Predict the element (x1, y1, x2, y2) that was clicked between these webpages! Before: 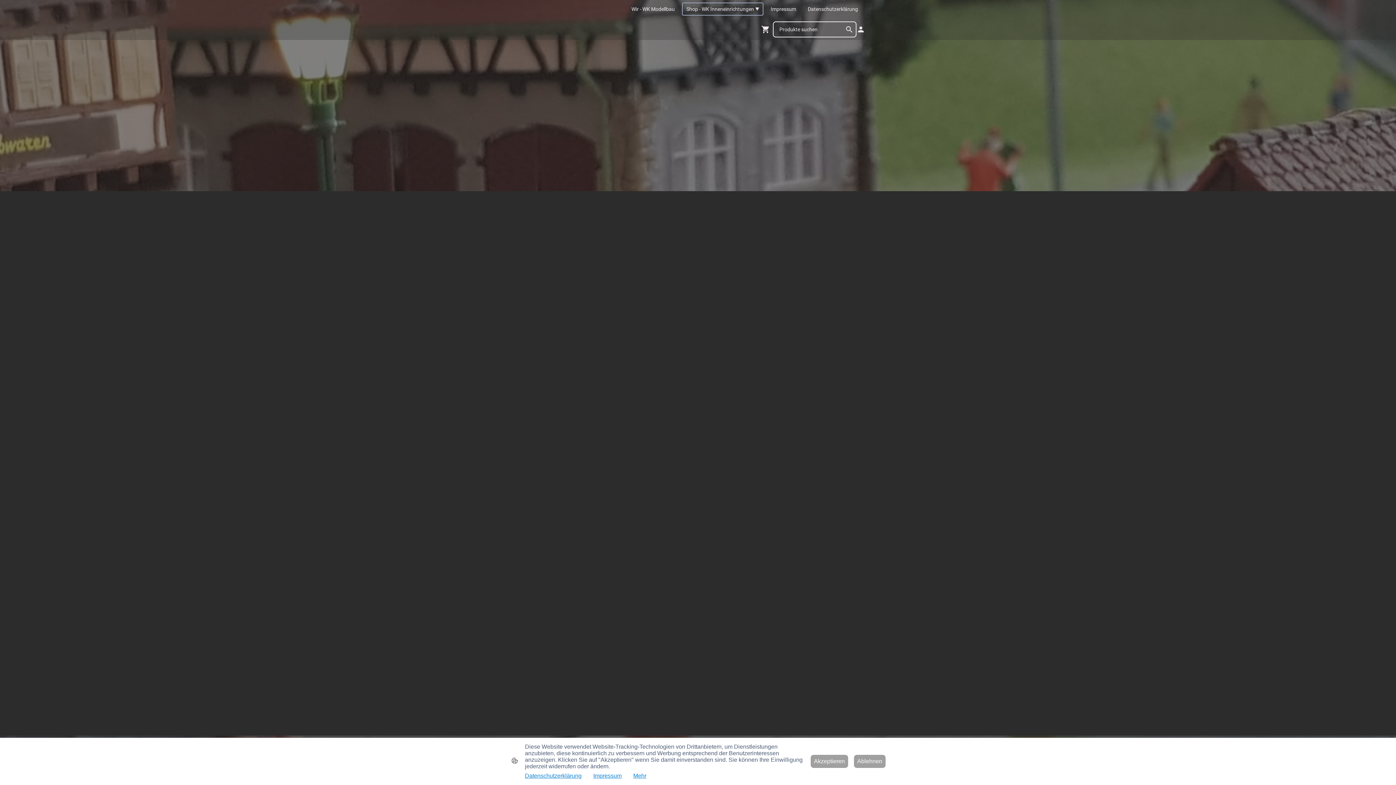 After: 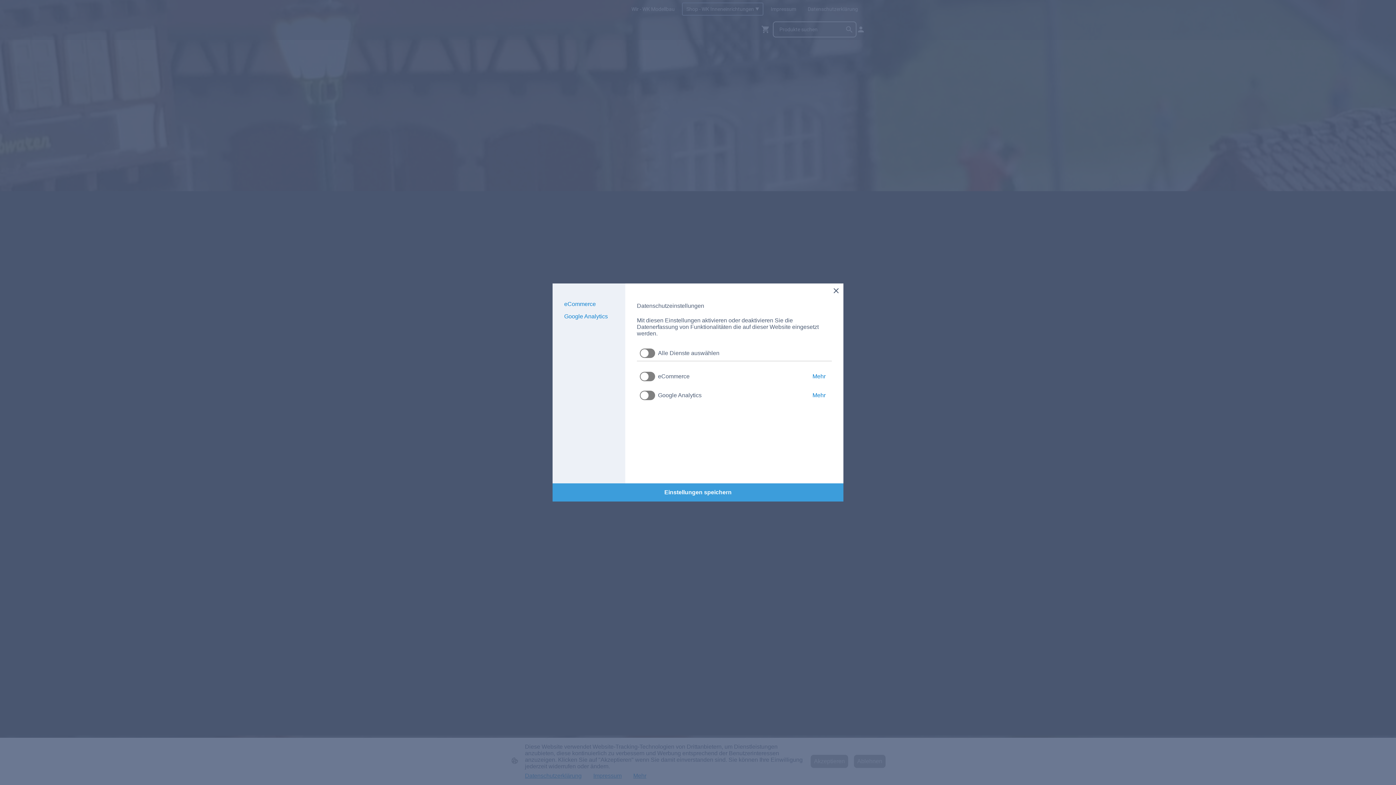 Action: bbox: (633, 773, 646, 779) label: Mehr